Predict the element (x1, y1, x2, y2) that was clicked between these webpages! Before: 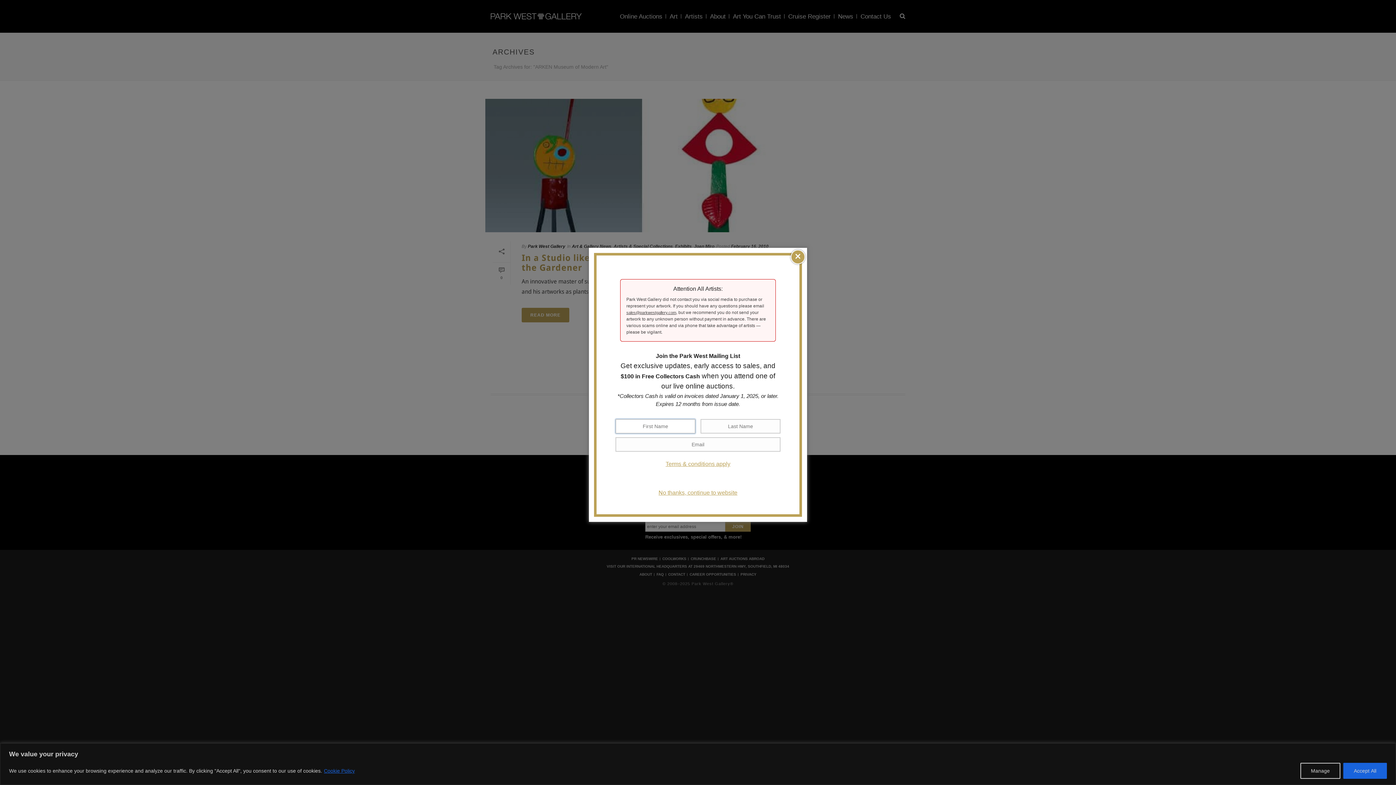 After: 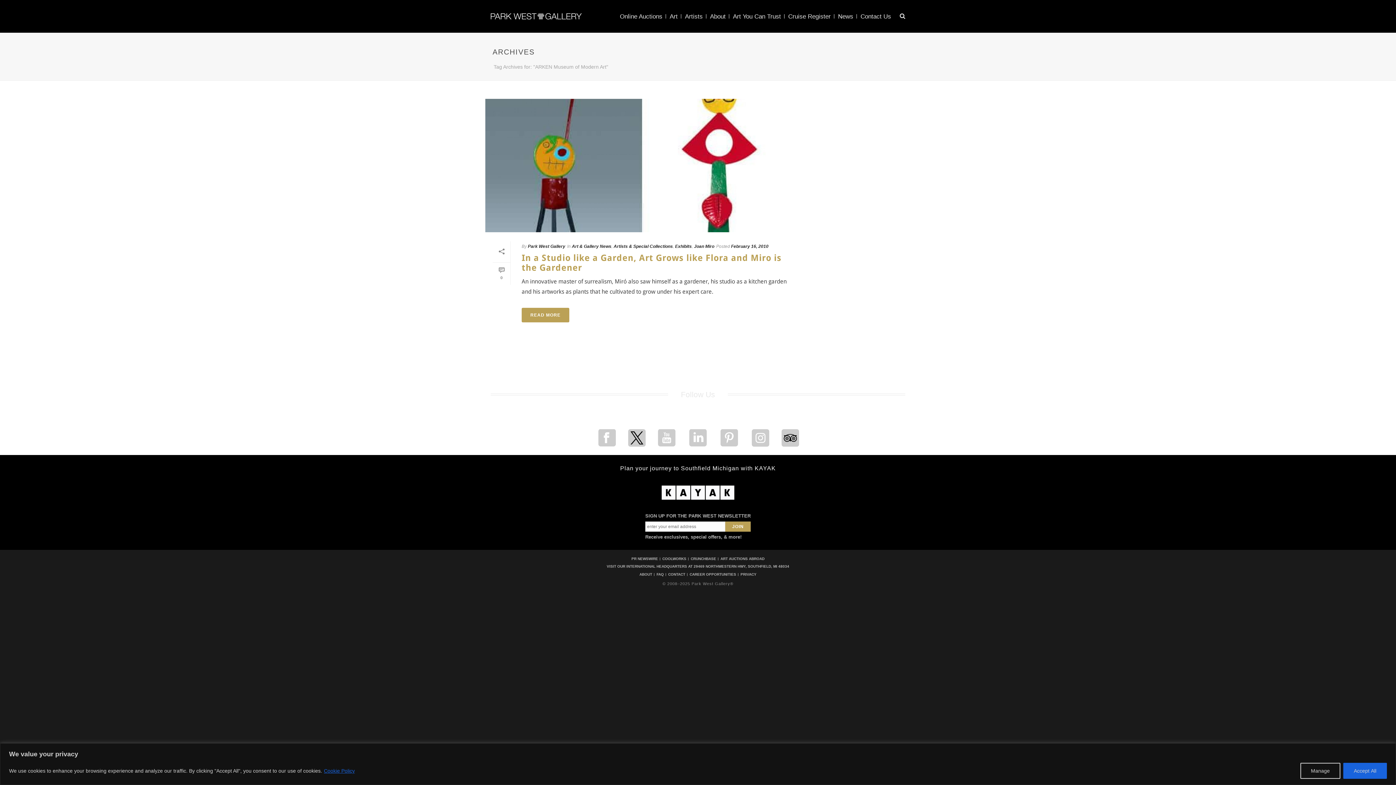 Action: bbox: (323, 767, 355, 774) label: Cookie Policy